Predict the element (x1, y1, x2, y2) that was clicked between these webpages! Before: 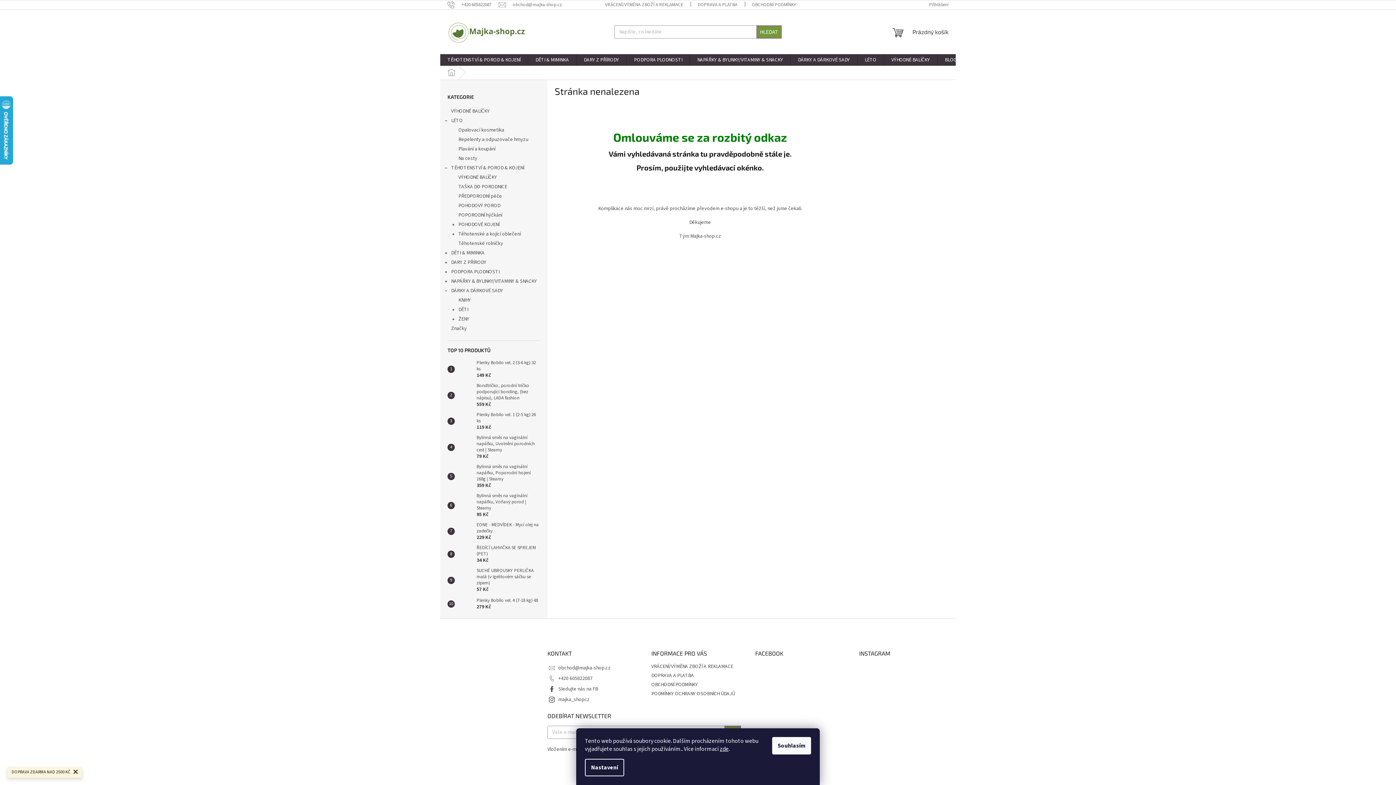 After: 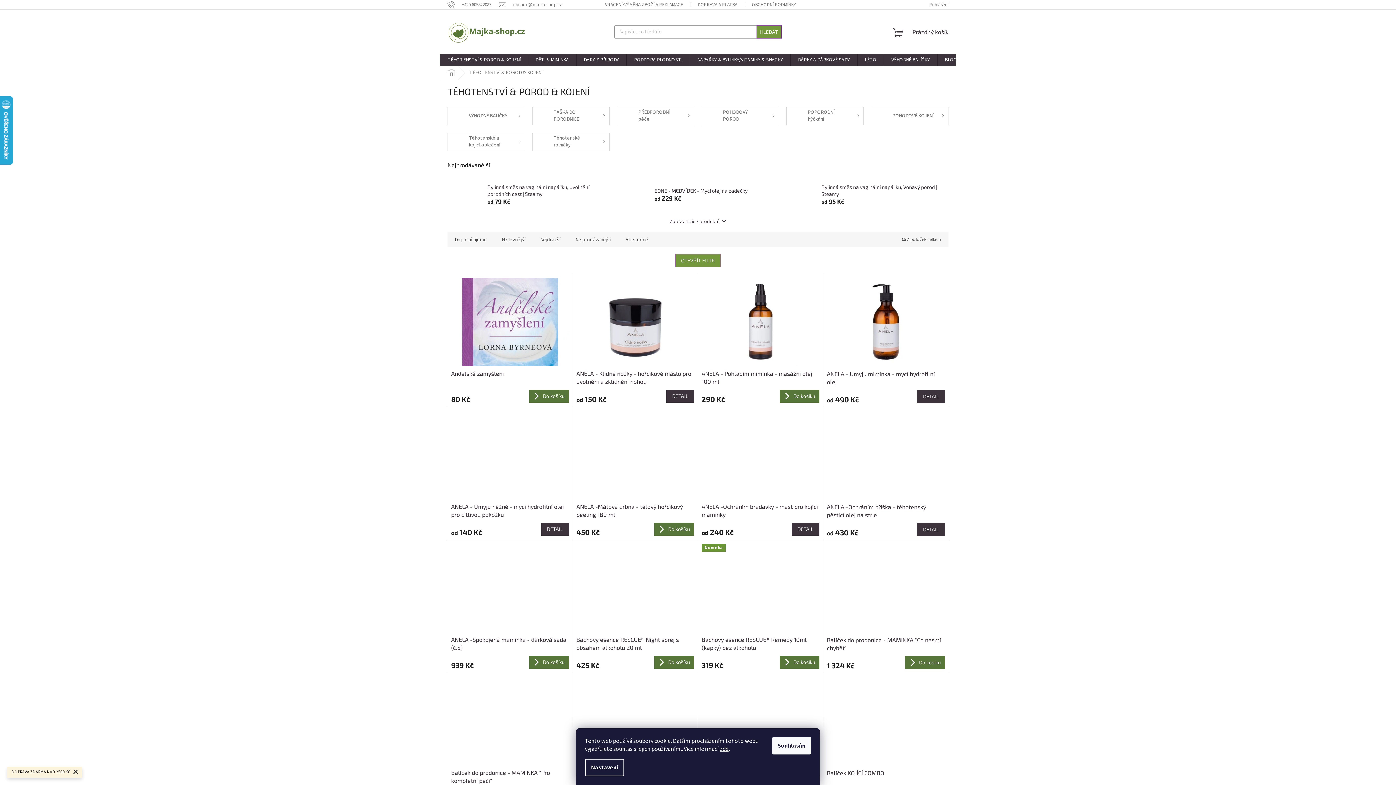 Action: bbox: (440, 54, 528, 65) label: TĚHOTENSTVÍ & POROD & KOJENÍ